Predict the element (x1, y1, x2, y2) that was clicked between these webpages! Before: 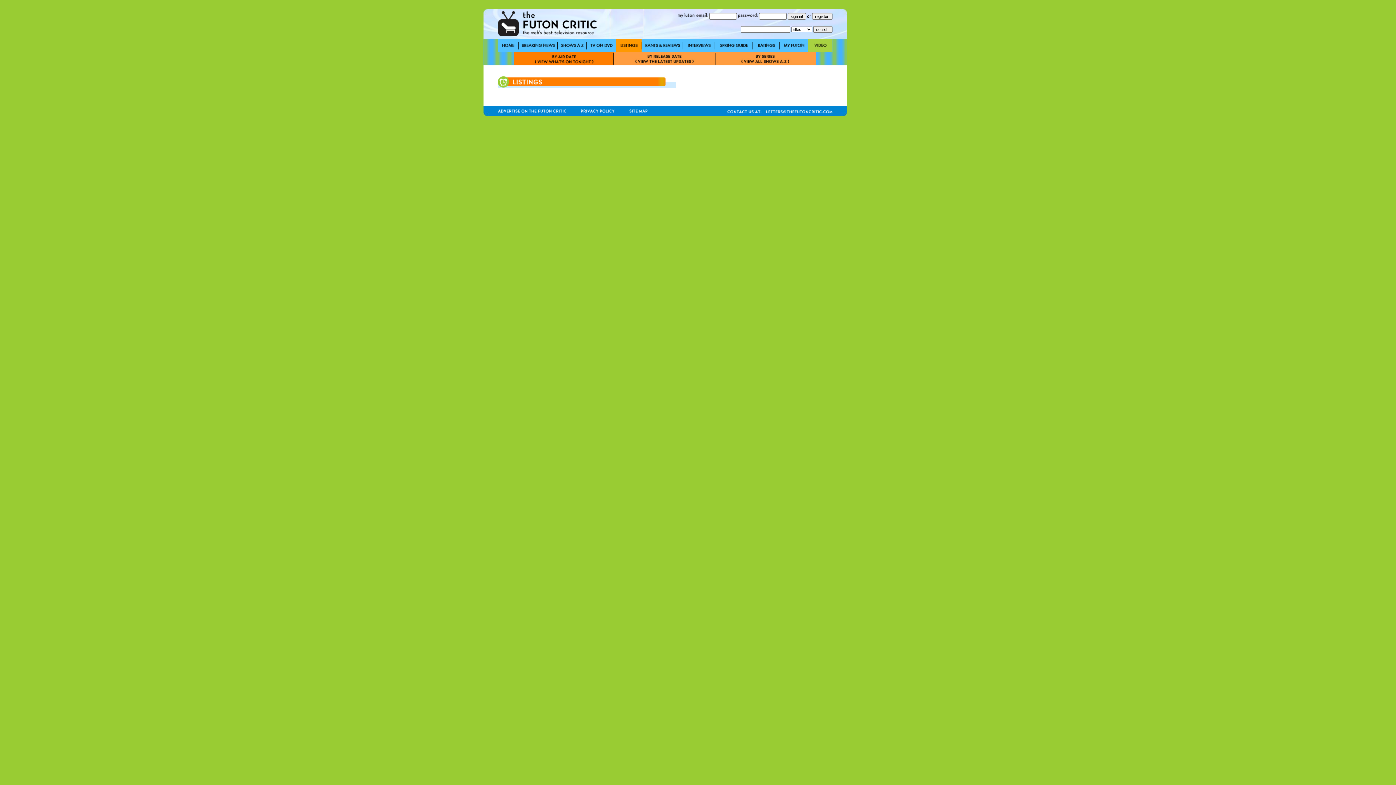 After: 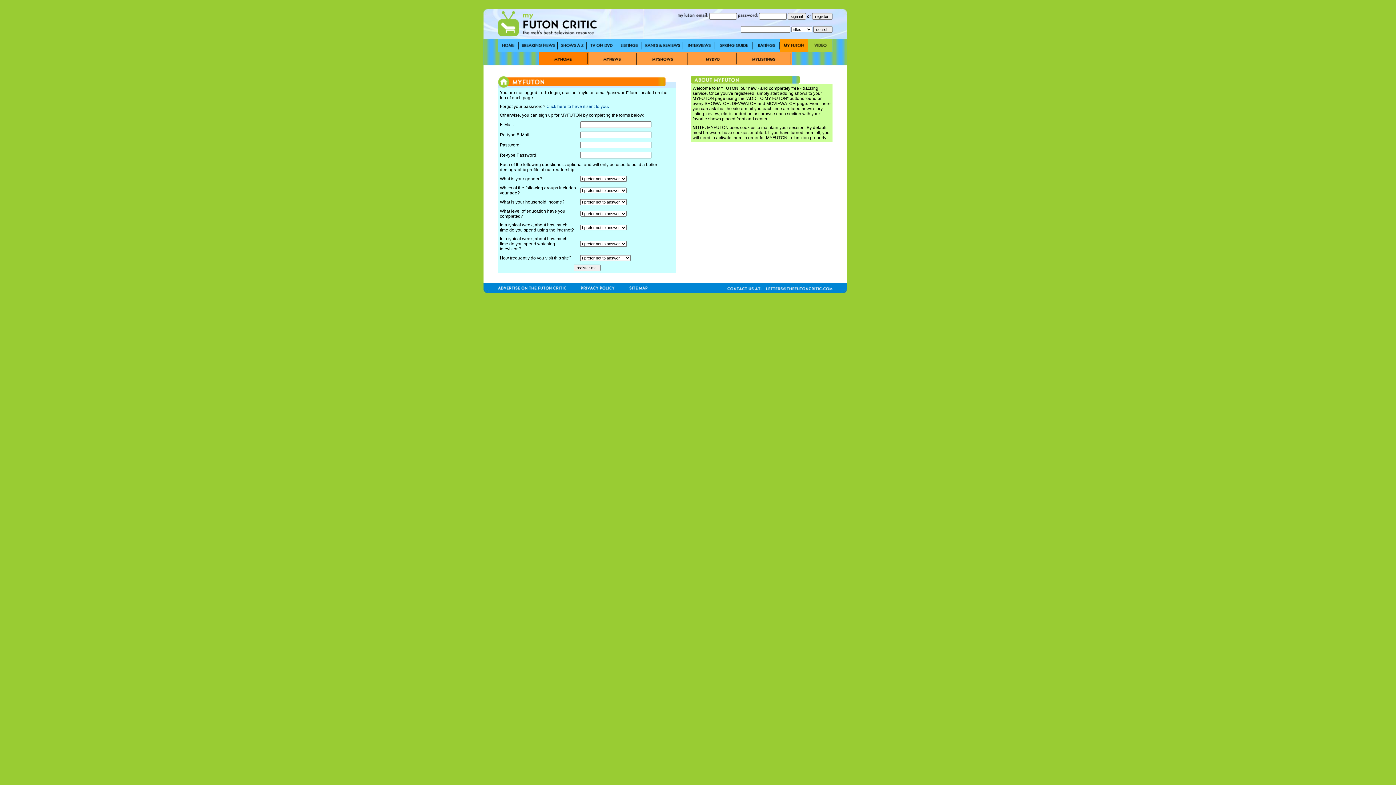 Action: bbox: (780, 48, 808, 53)